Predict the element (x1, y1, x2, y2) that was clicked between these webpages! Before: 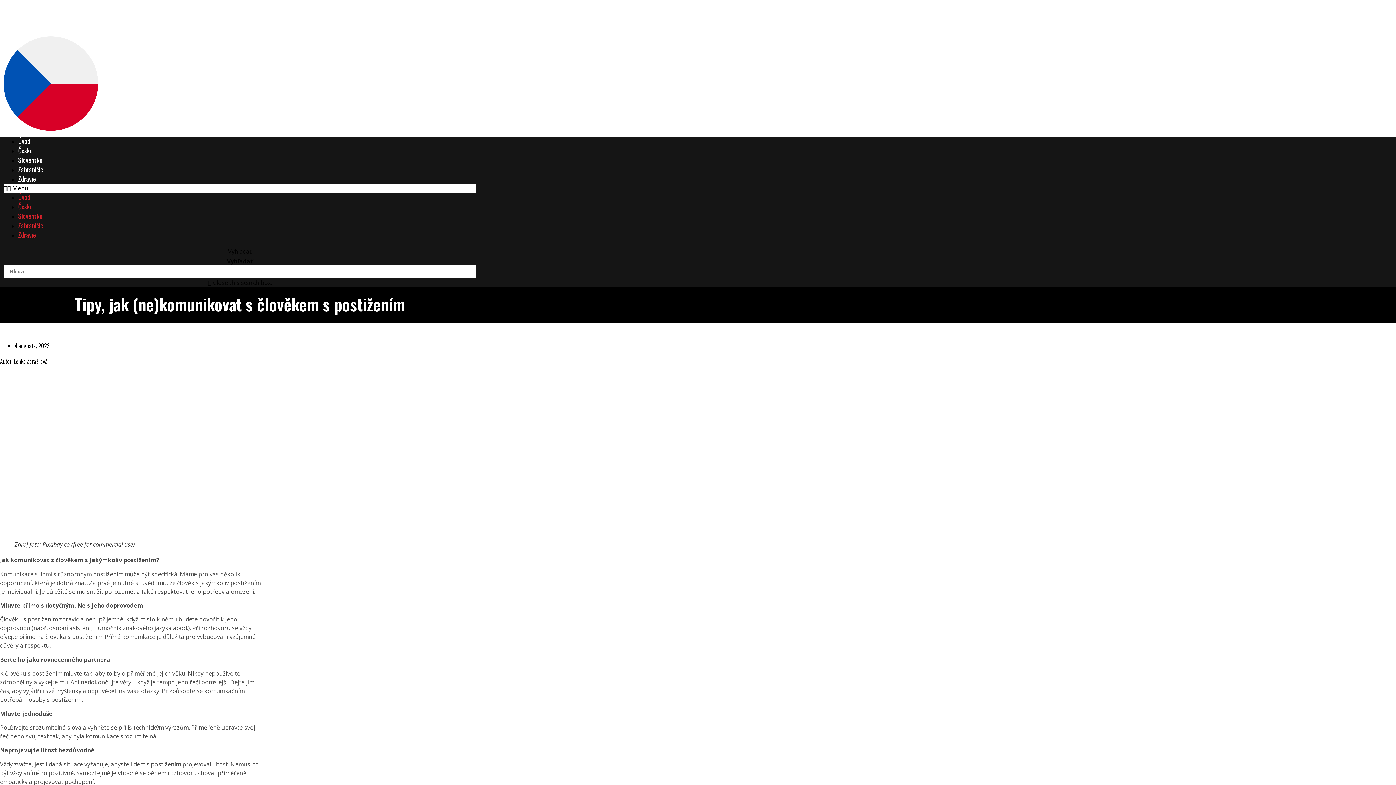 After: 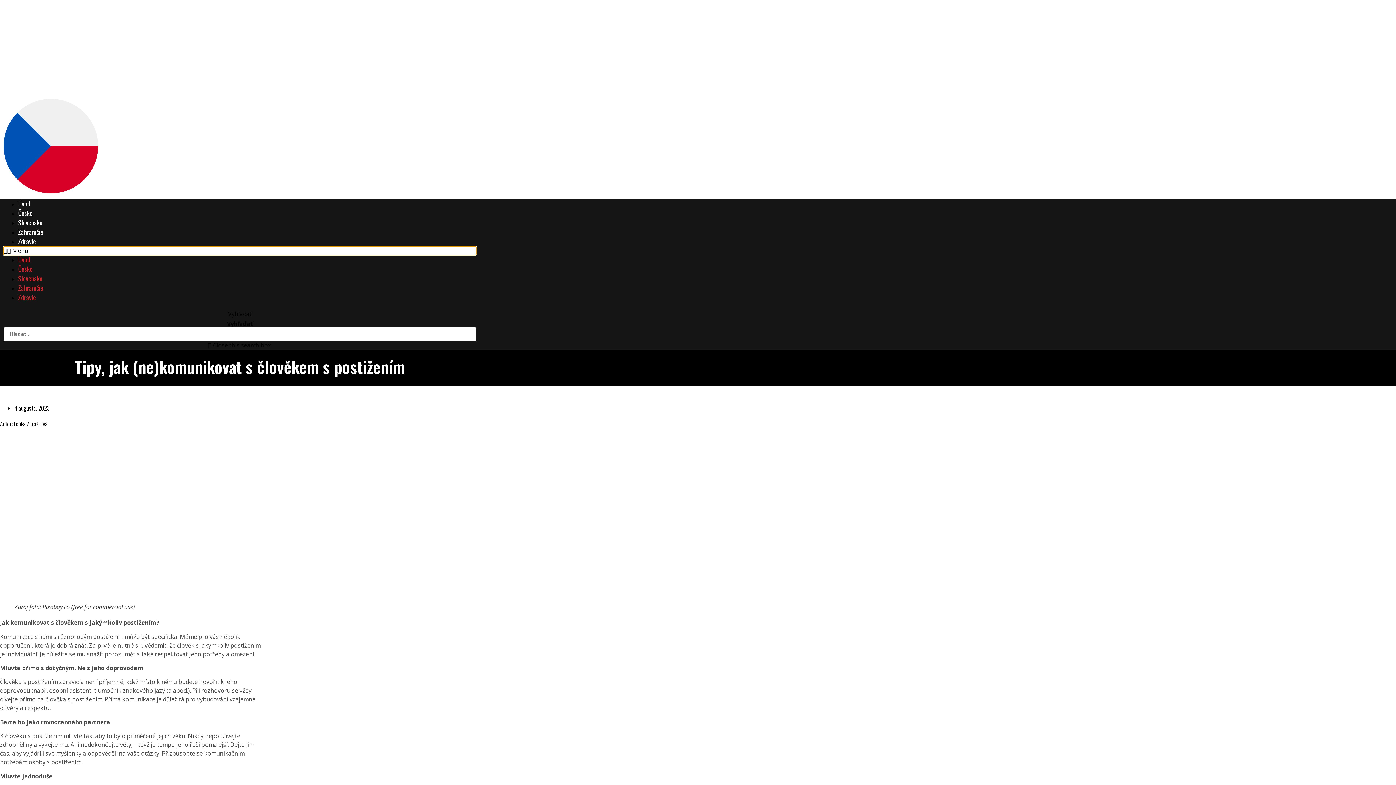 Action: label: Menu Toggle bbox: (3, 184, 476, 192)